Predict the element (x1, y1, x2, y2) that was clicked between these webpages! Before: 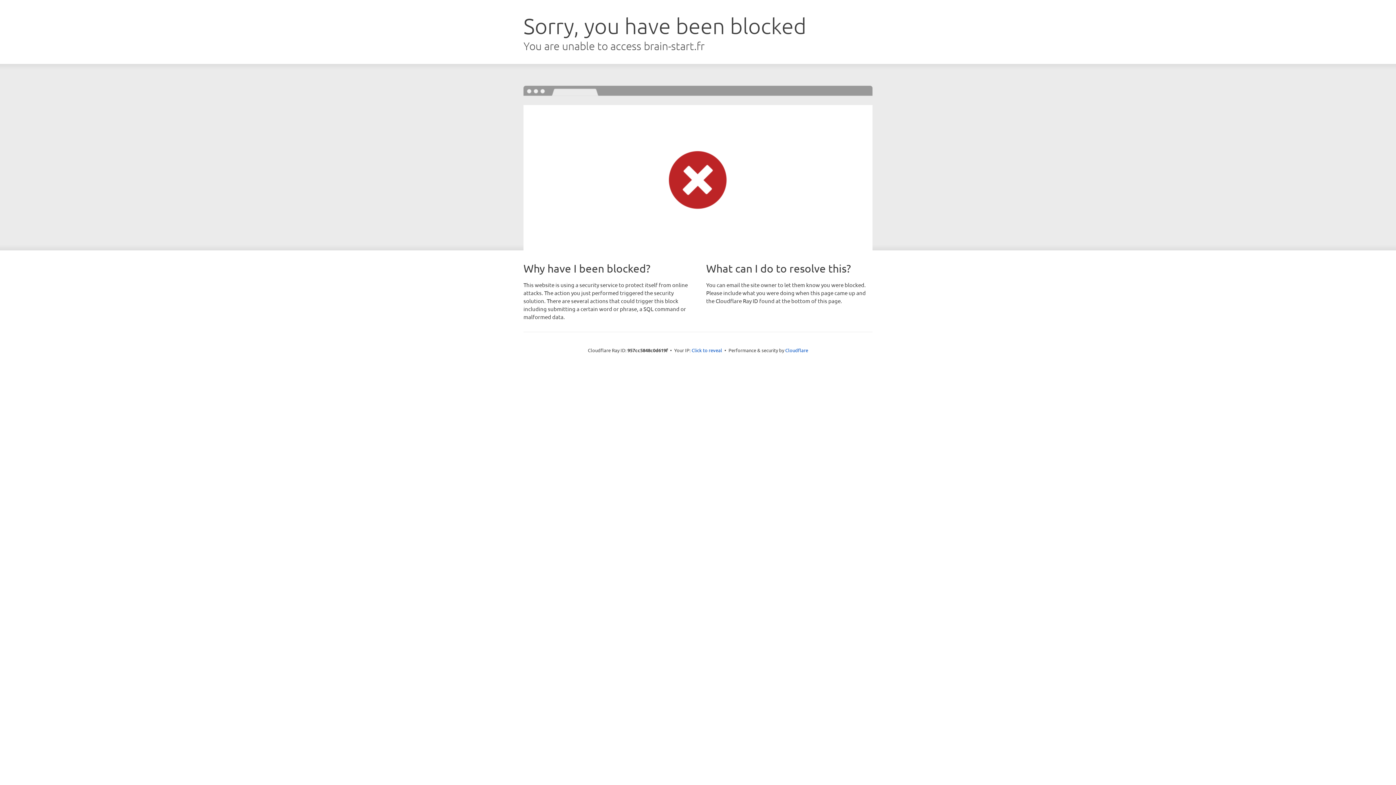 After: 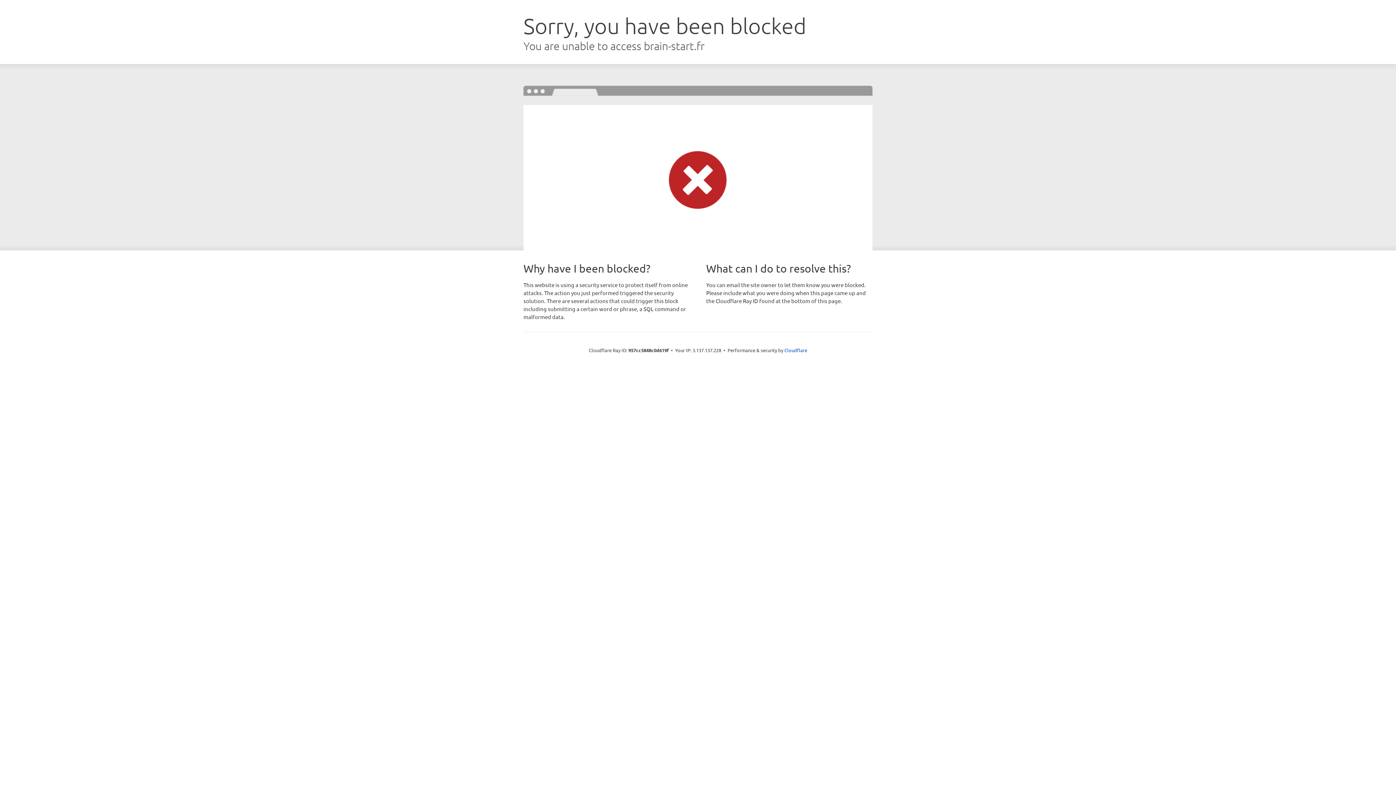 Action: bbox: (691, 346, 722, 353) label: Click to reveal